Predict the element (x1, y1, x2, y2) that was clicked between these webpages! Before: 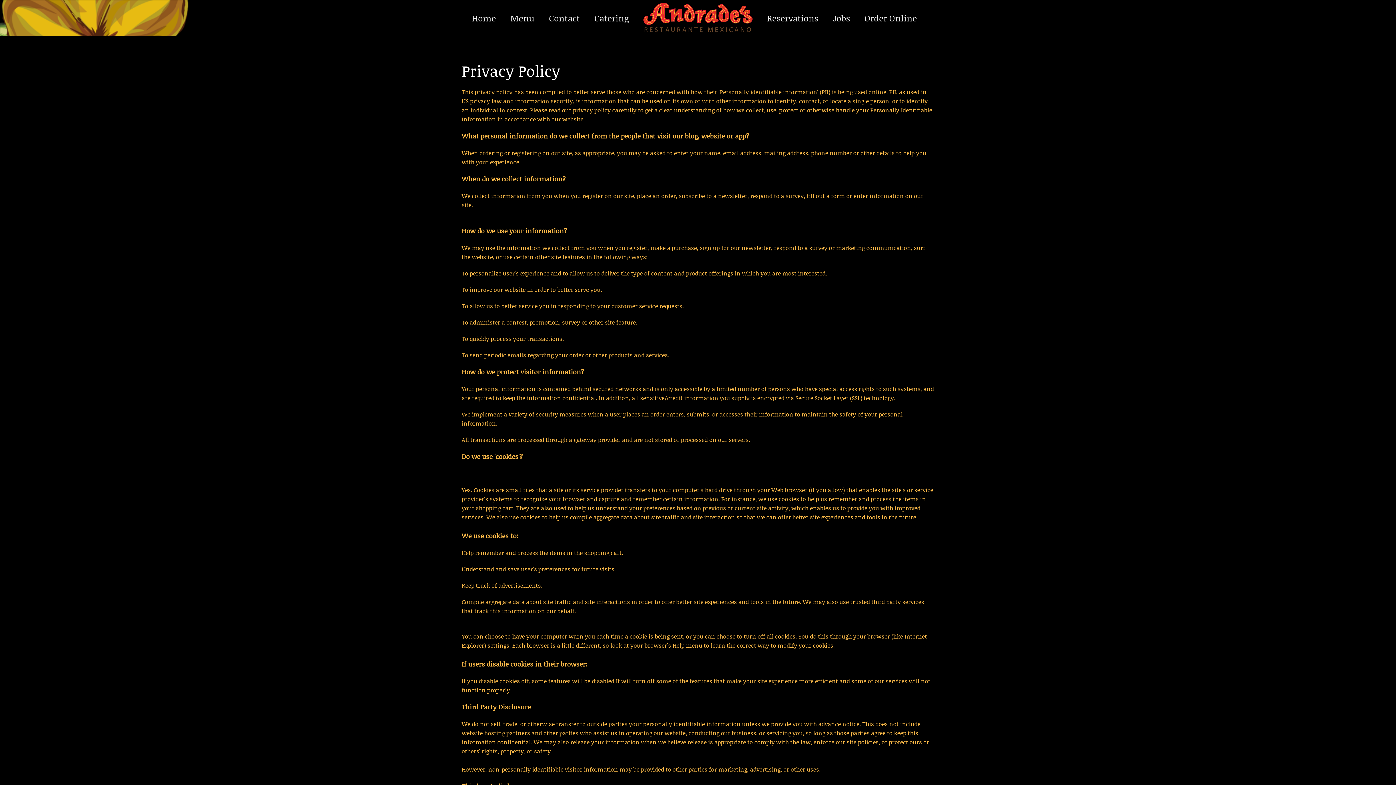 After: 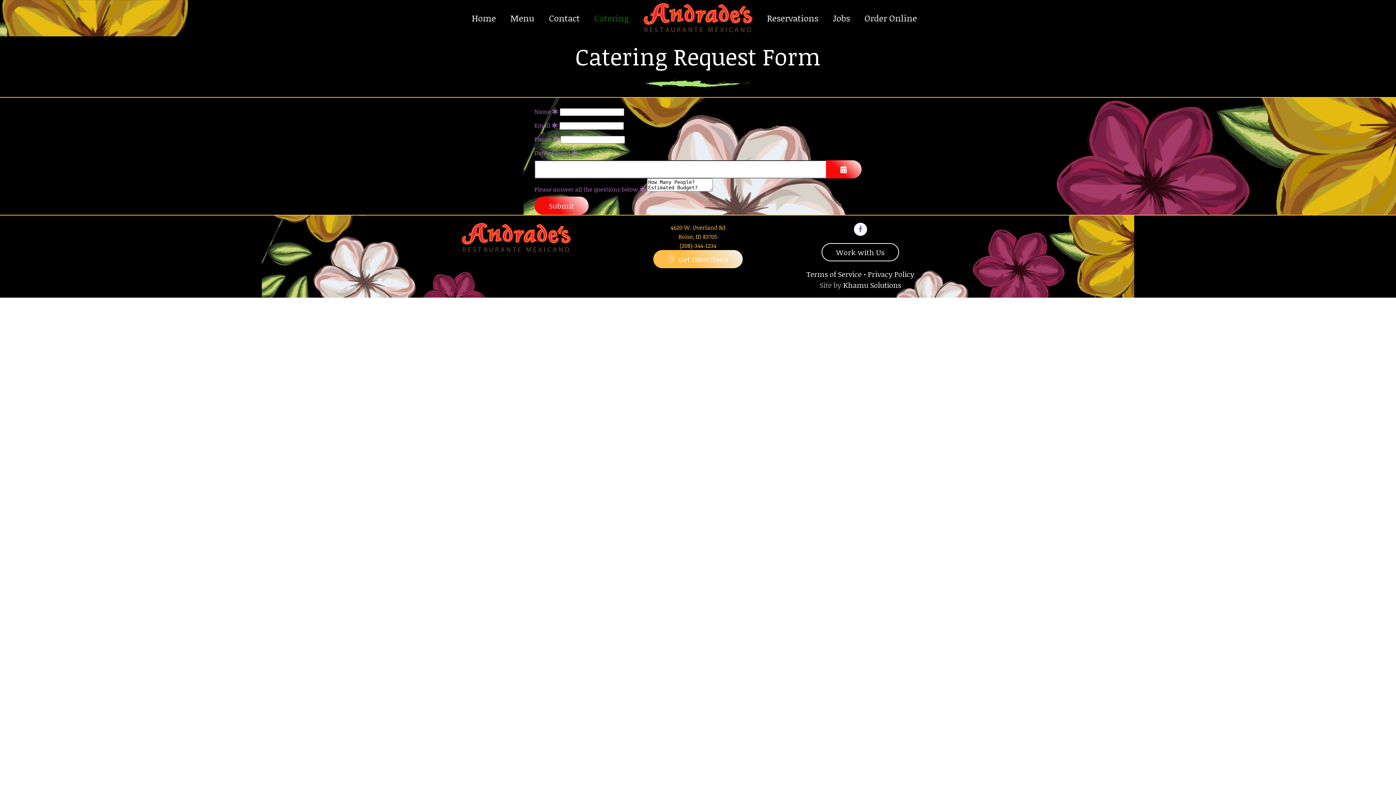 Action: bbox: (587, 0, 636, 36) label: Catering